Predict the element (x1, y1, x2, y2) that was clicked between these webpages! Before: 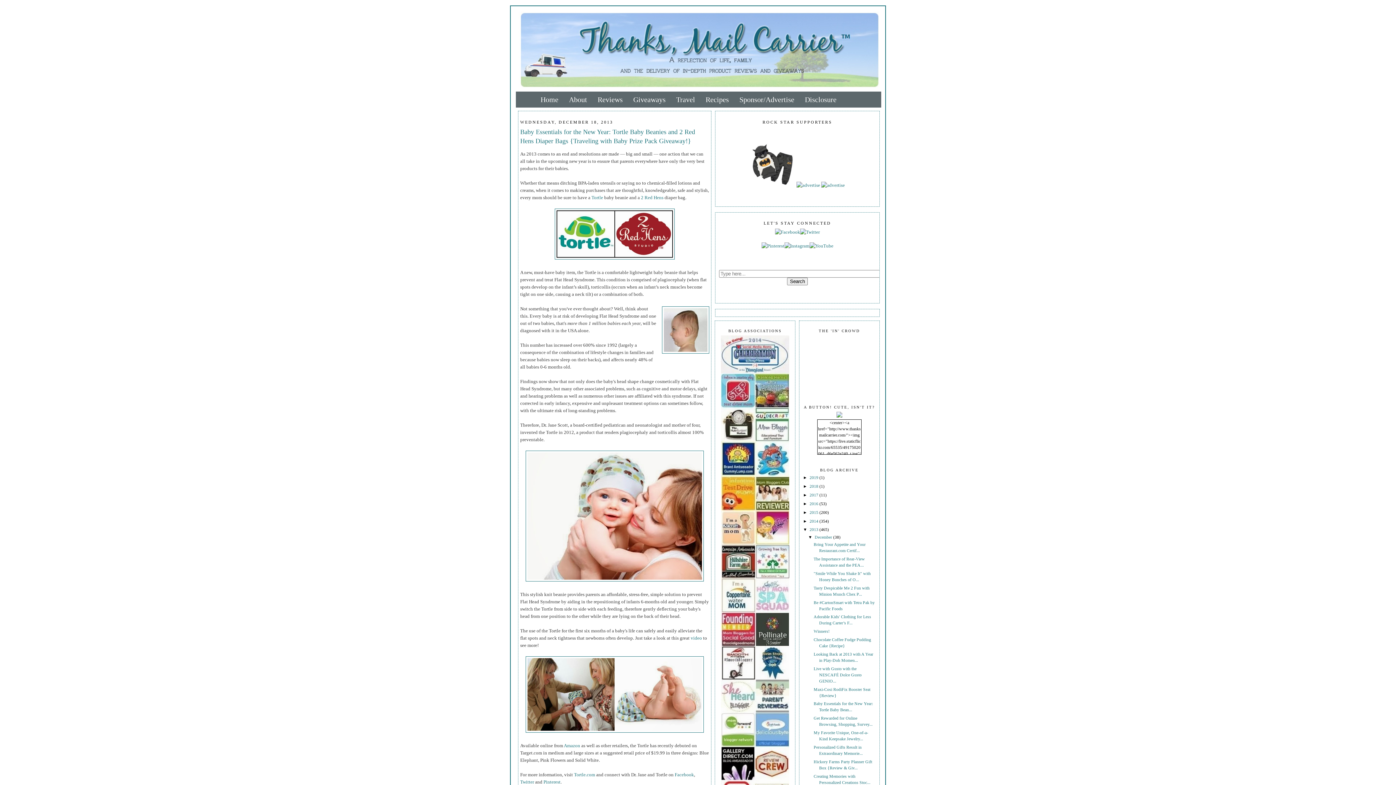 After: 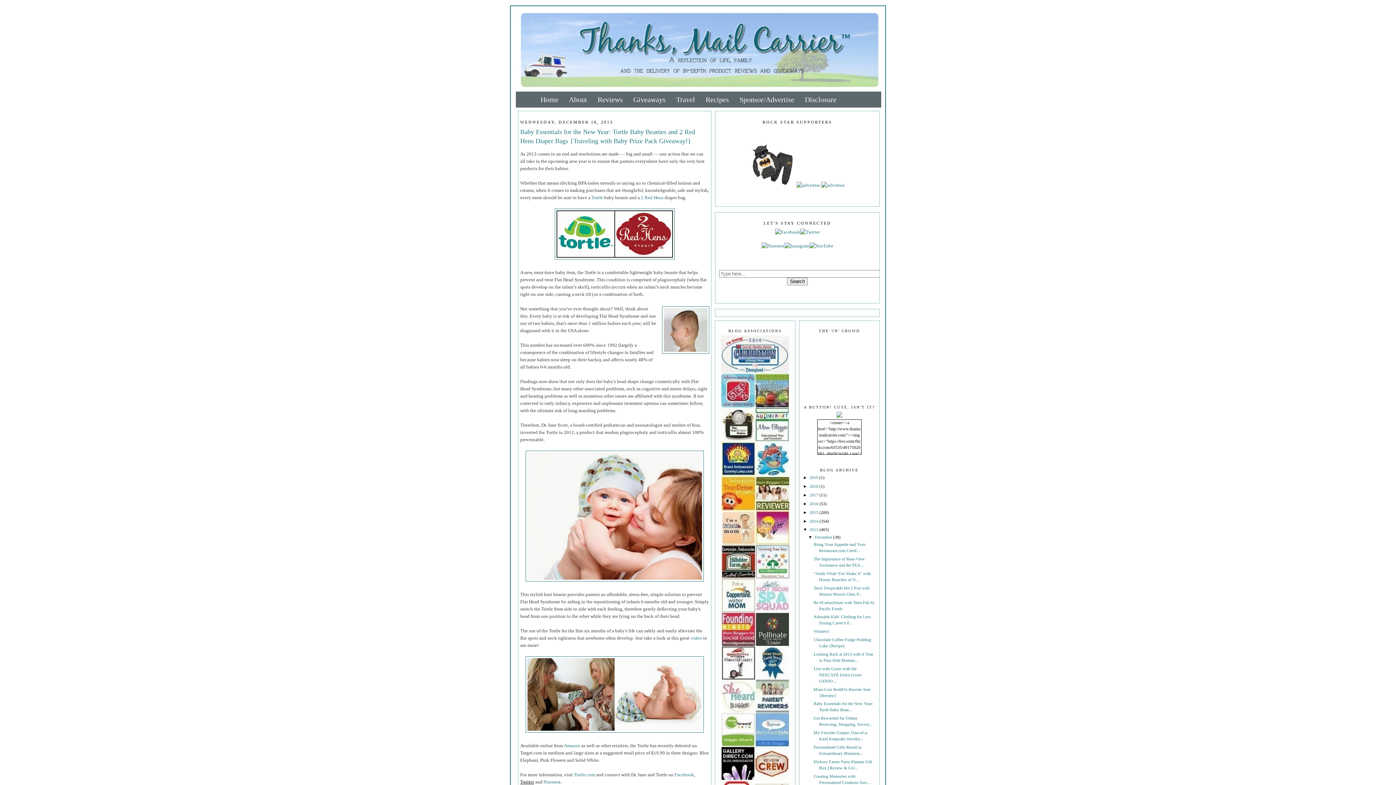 Action: bbox: (520, 779, 534, 785) label: Twitter